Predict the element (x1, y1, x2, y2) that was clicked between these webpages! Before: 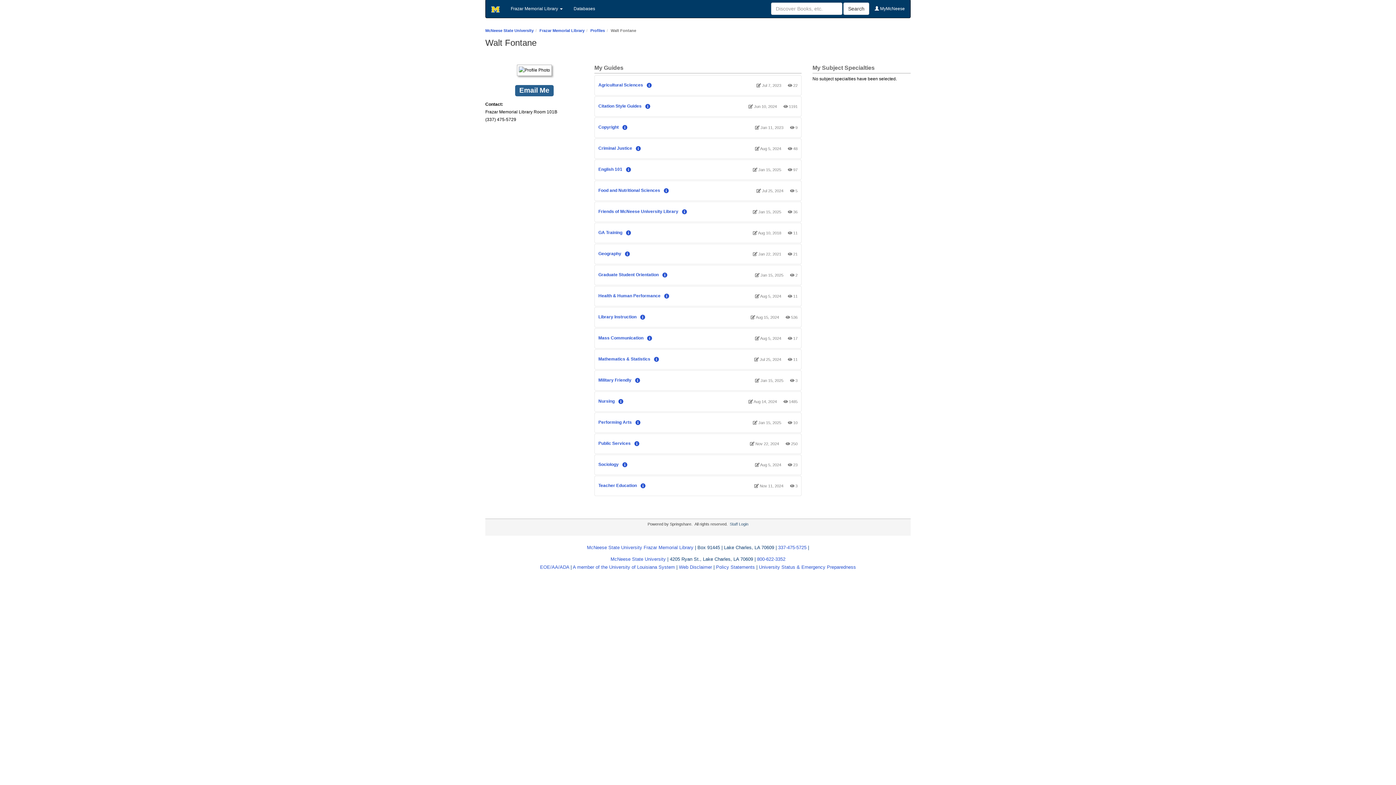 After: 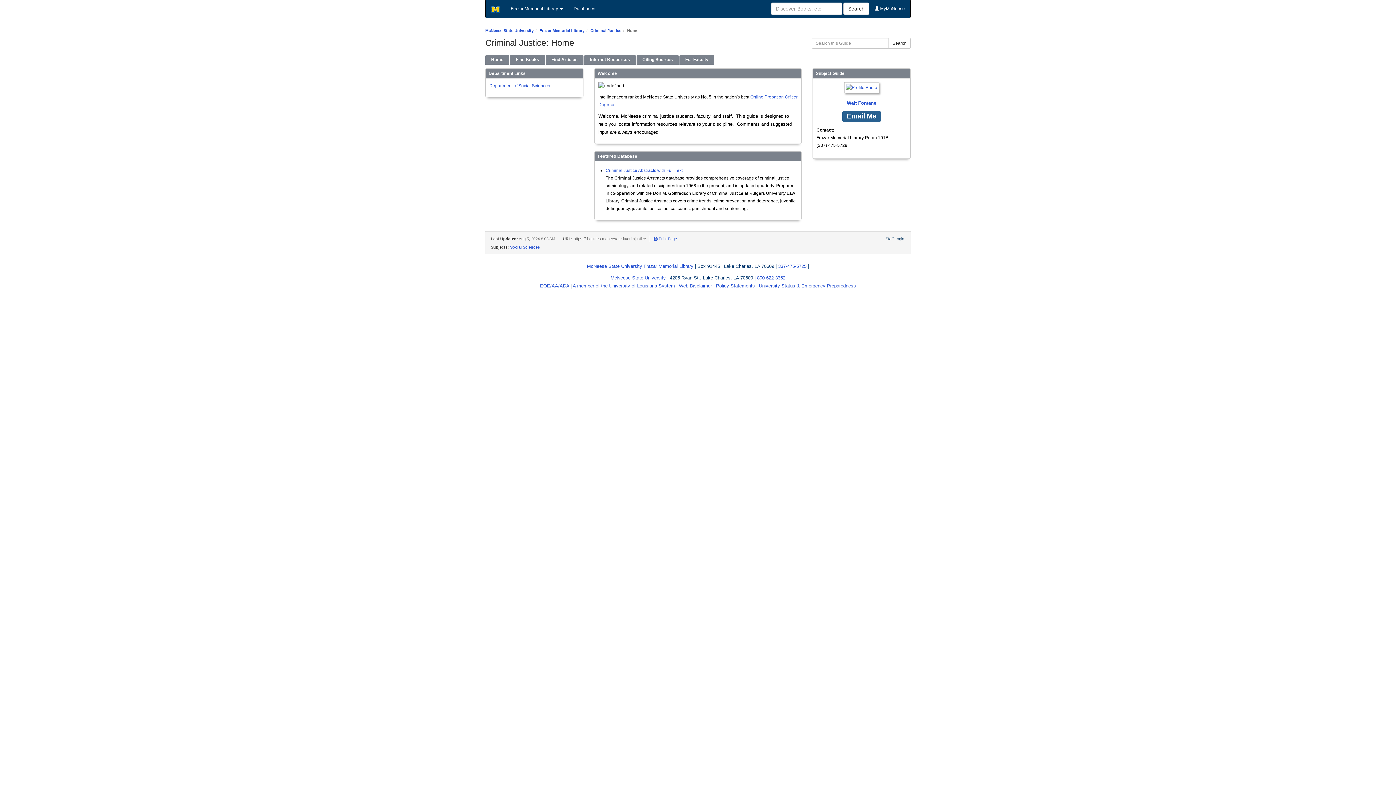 Action: label: Criminal Justice  bbox: (598, 145, 633, 150)